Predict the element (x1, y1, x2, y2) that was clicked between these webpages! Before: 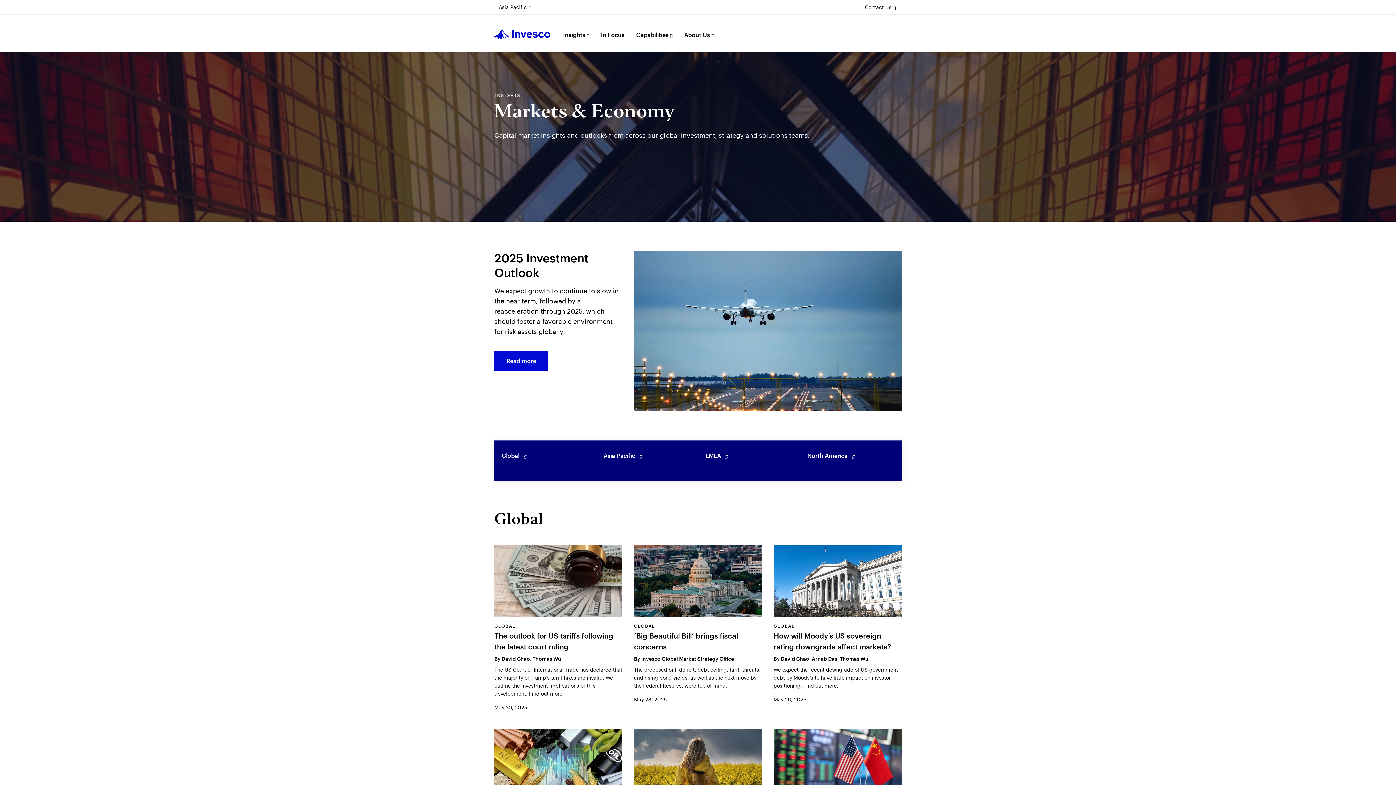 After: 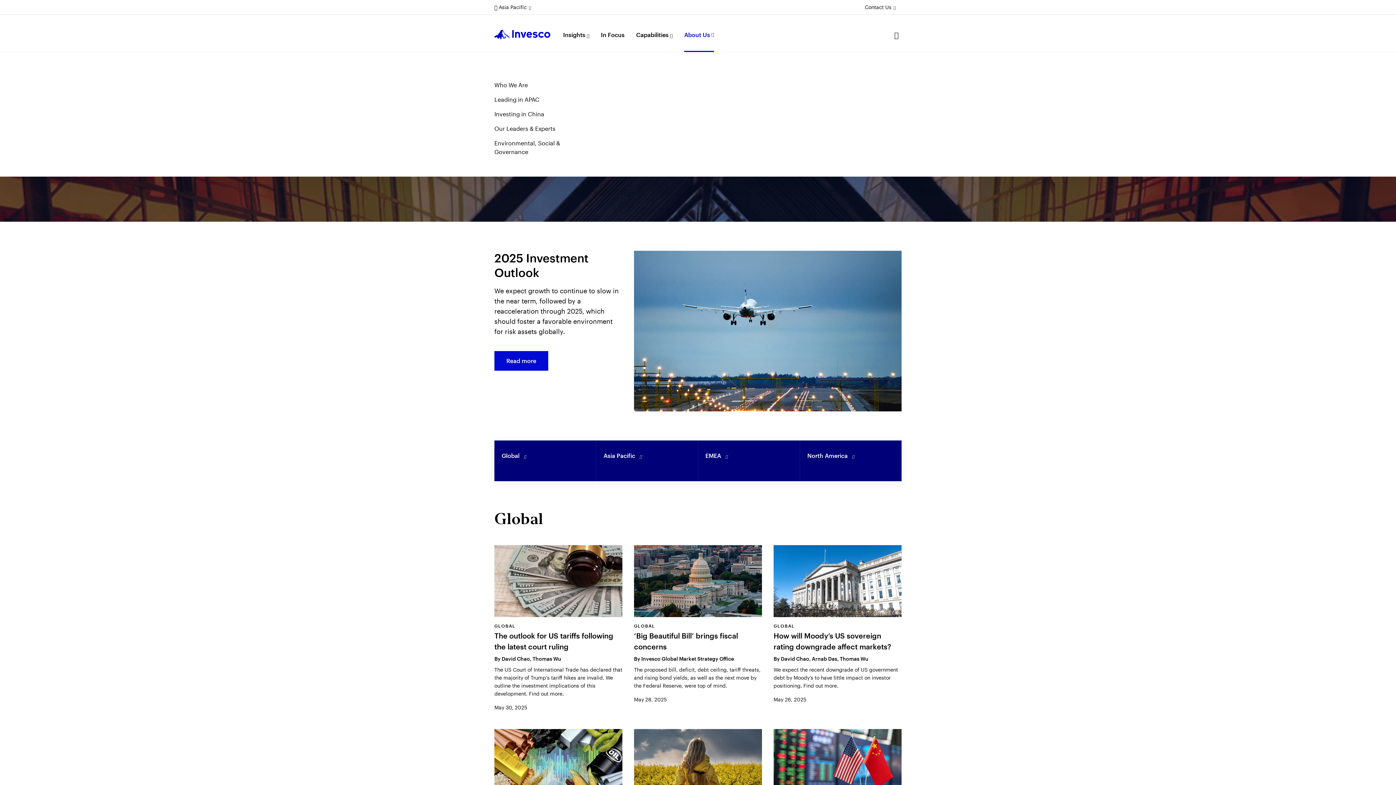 Action: bbox: (678, 26, 720, 52) label: About Us